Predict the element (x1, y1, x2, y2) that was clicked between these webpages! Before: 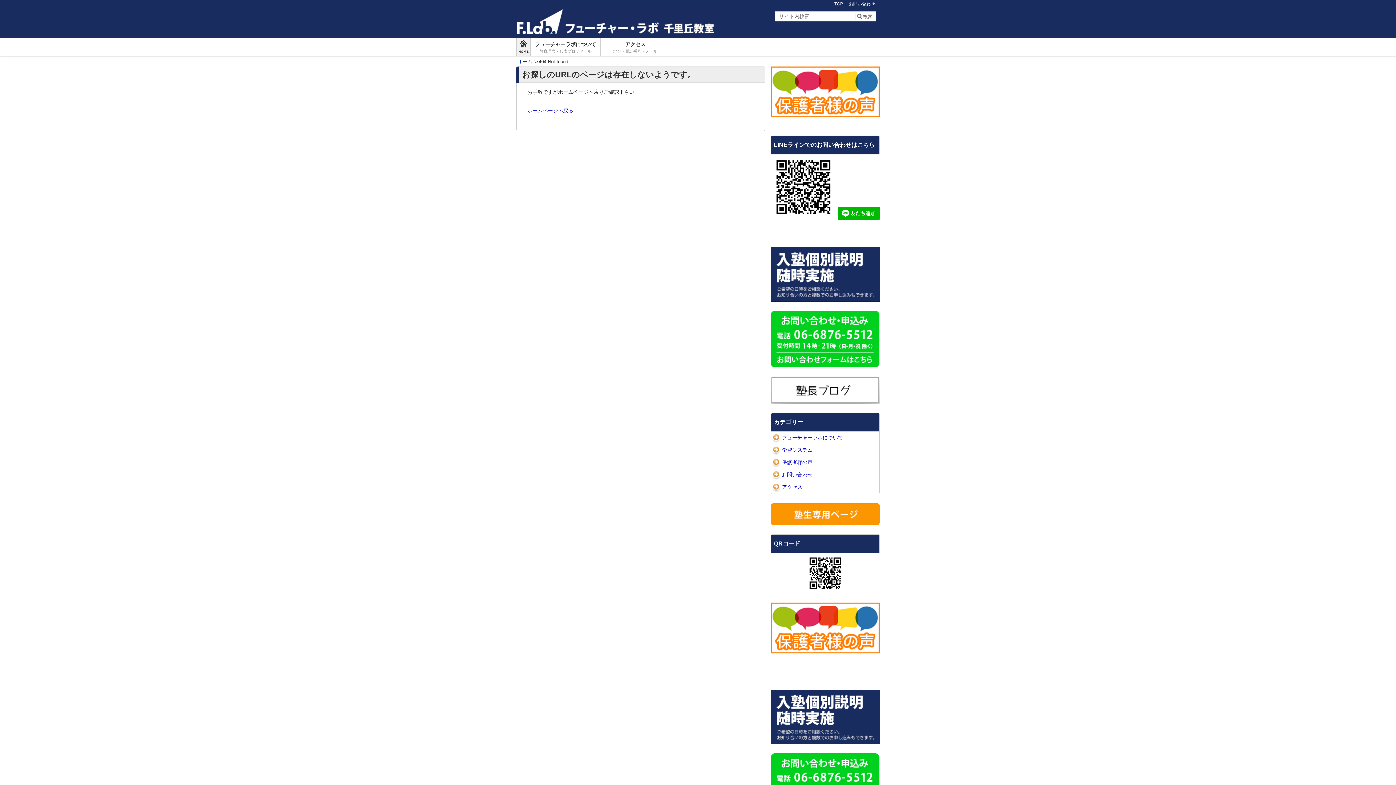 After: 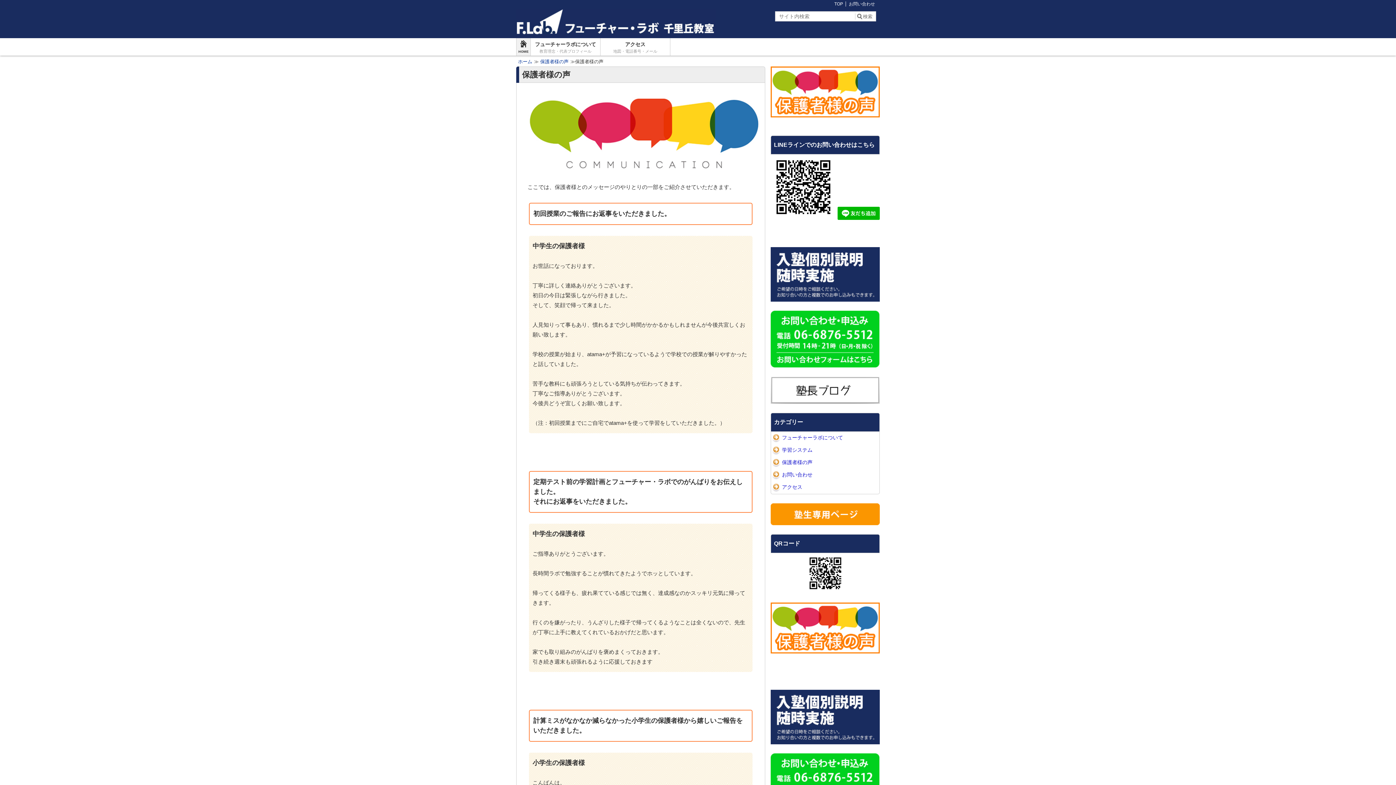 Action: bbox: (770, 66, 880, 117)